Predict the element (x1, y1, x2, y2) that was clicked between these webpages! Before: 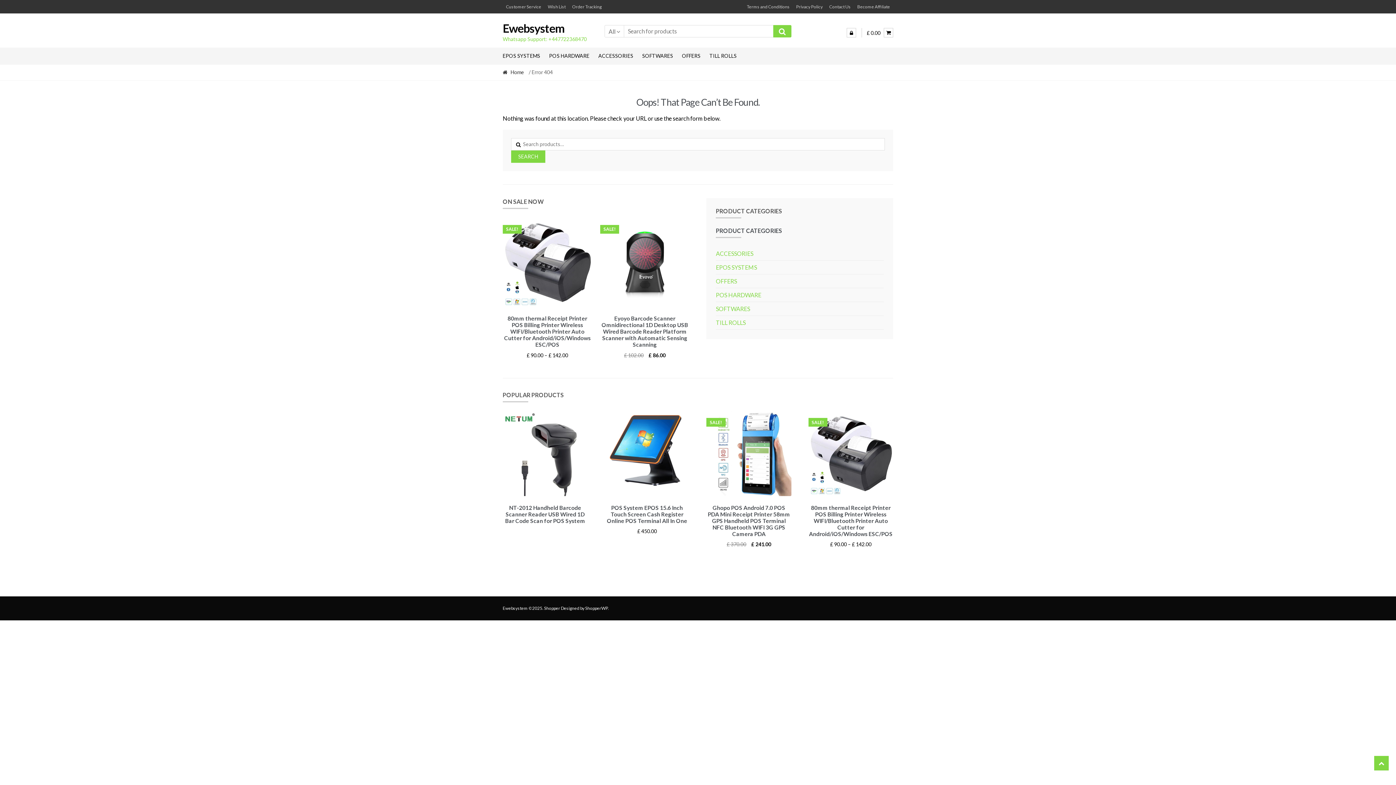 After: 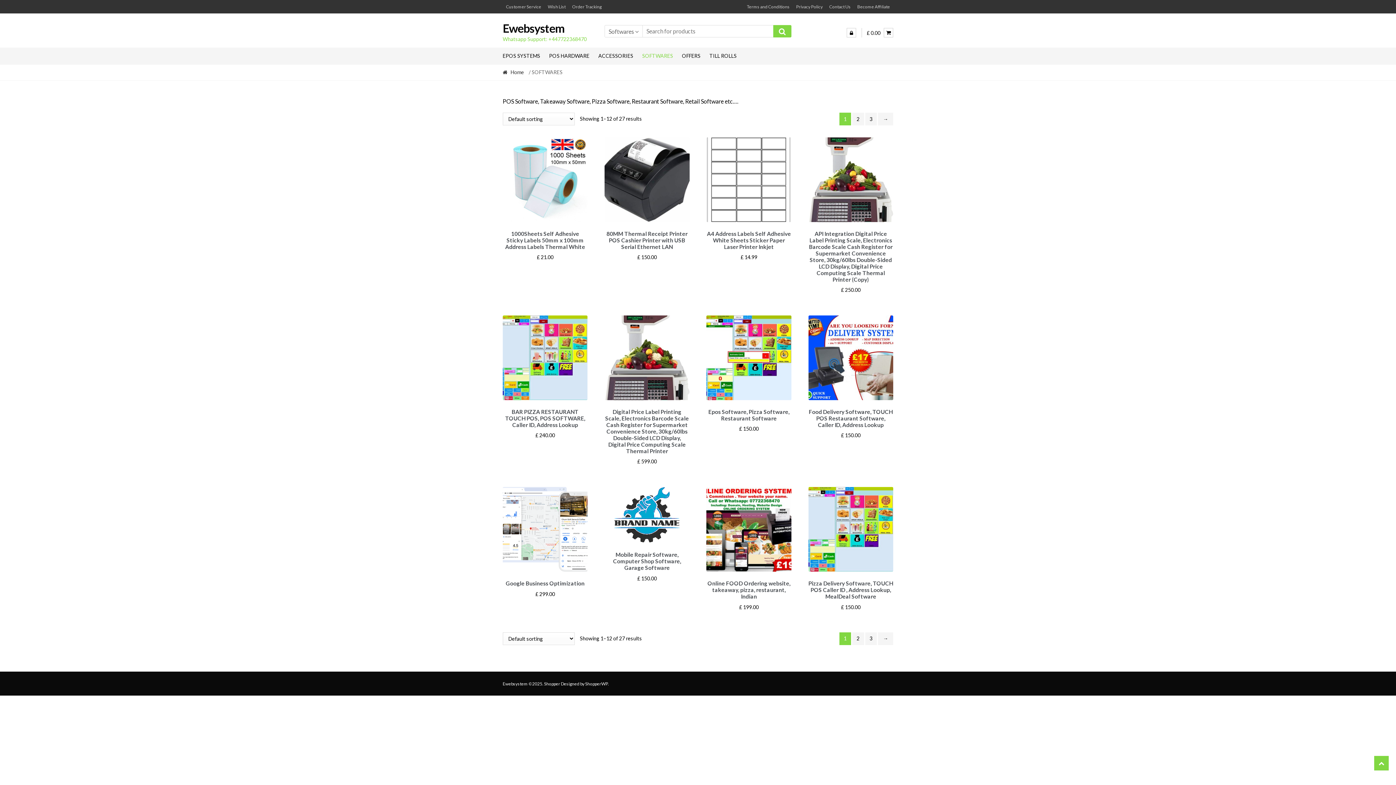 Action: label: SOFTWARES bbox: (716, 302, 750, 315)